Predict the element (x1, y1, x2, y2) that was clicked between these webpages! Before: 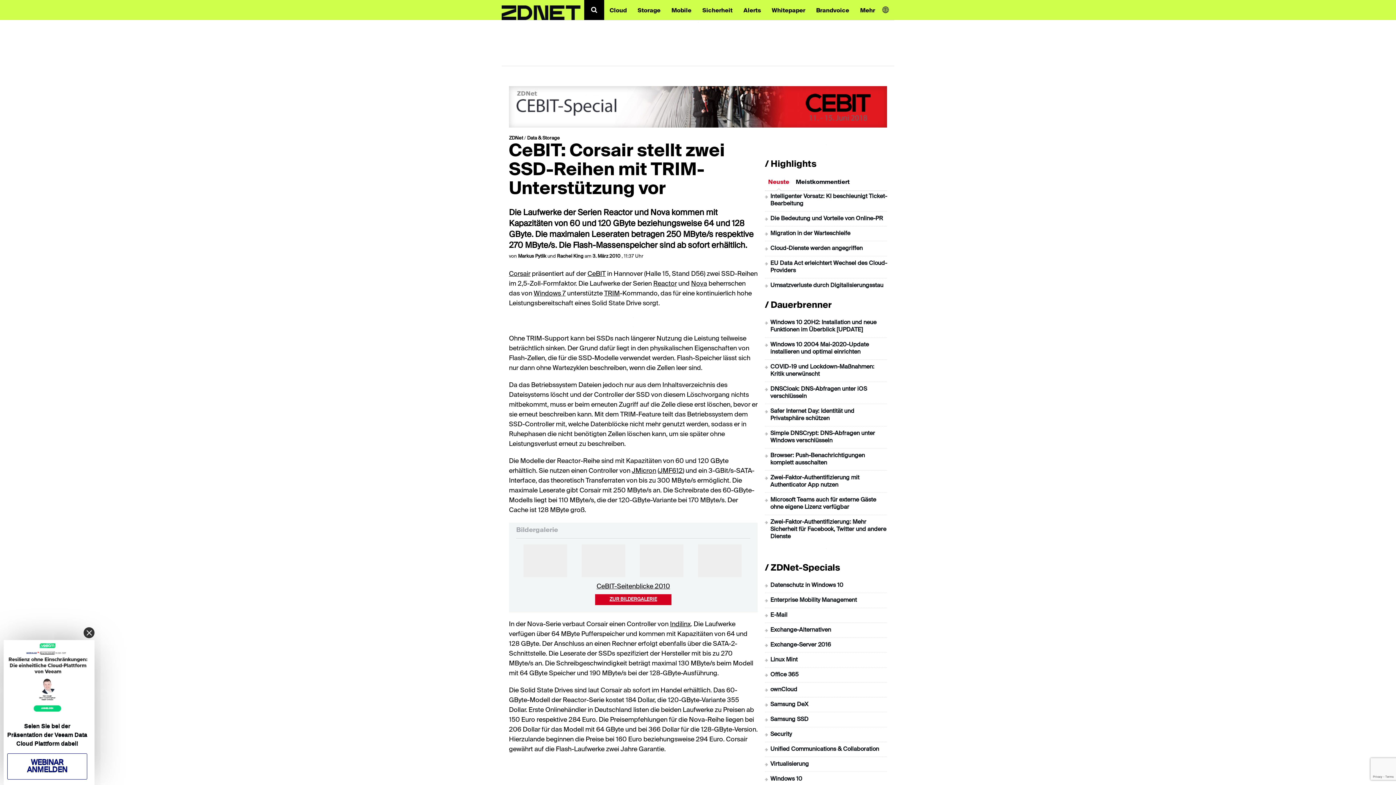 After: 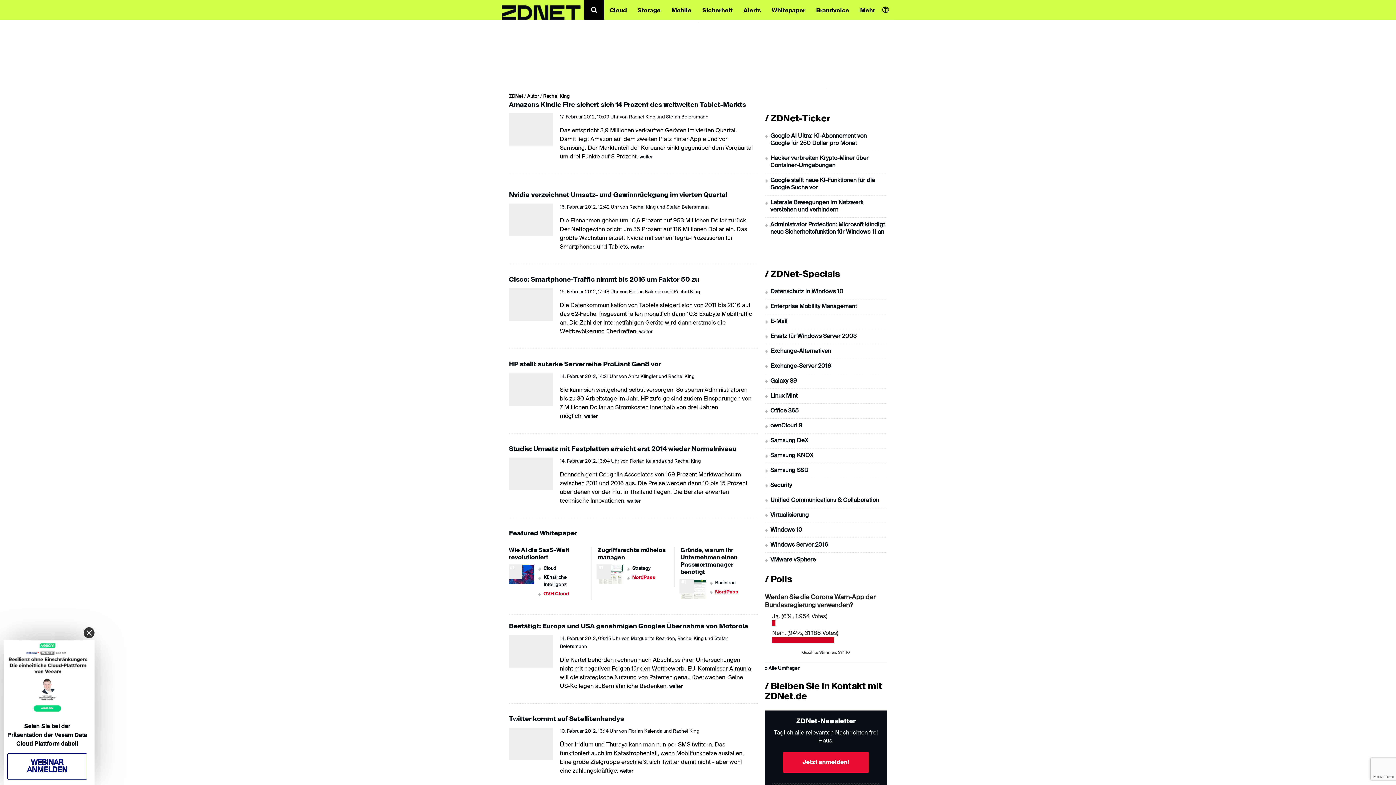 Action: bbox: (557, 254, 583, 258) label: Rachel King